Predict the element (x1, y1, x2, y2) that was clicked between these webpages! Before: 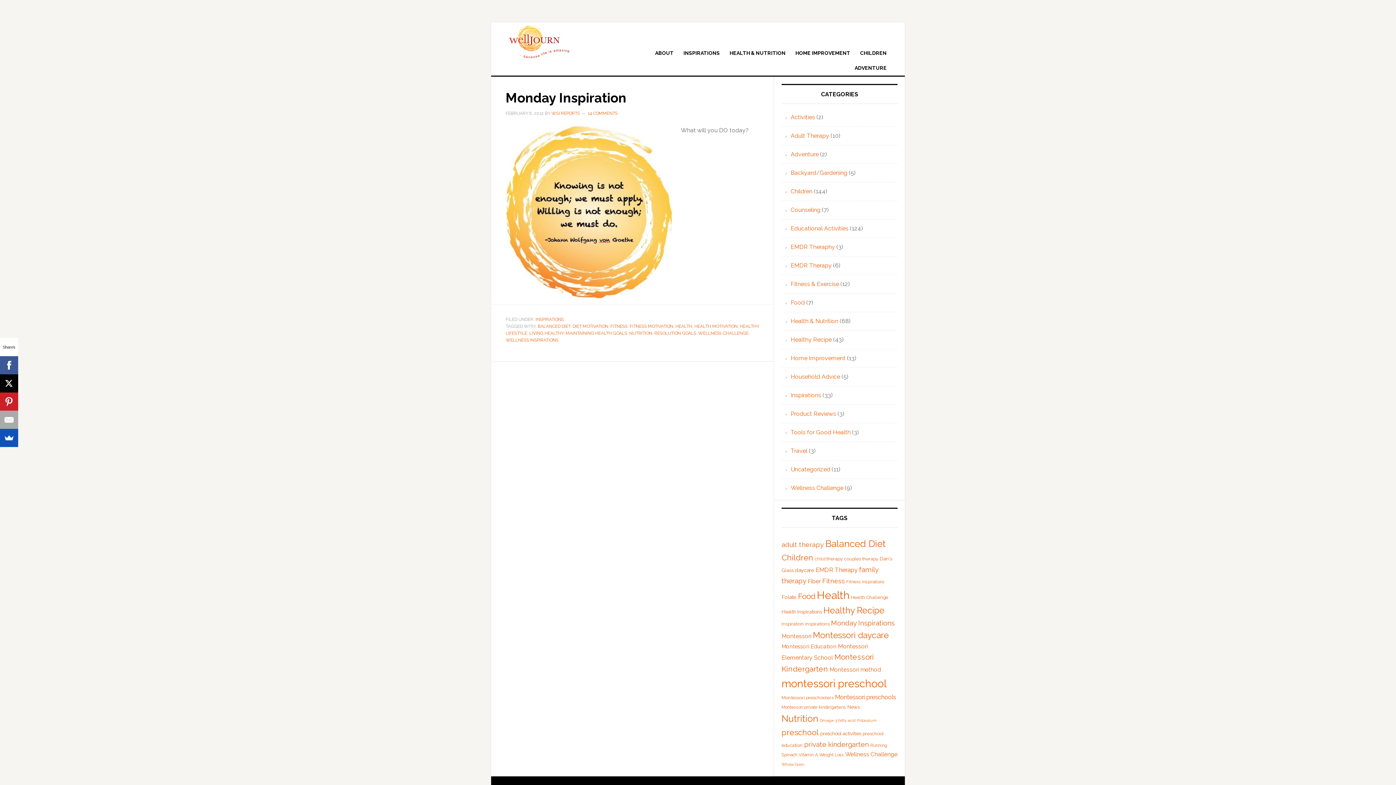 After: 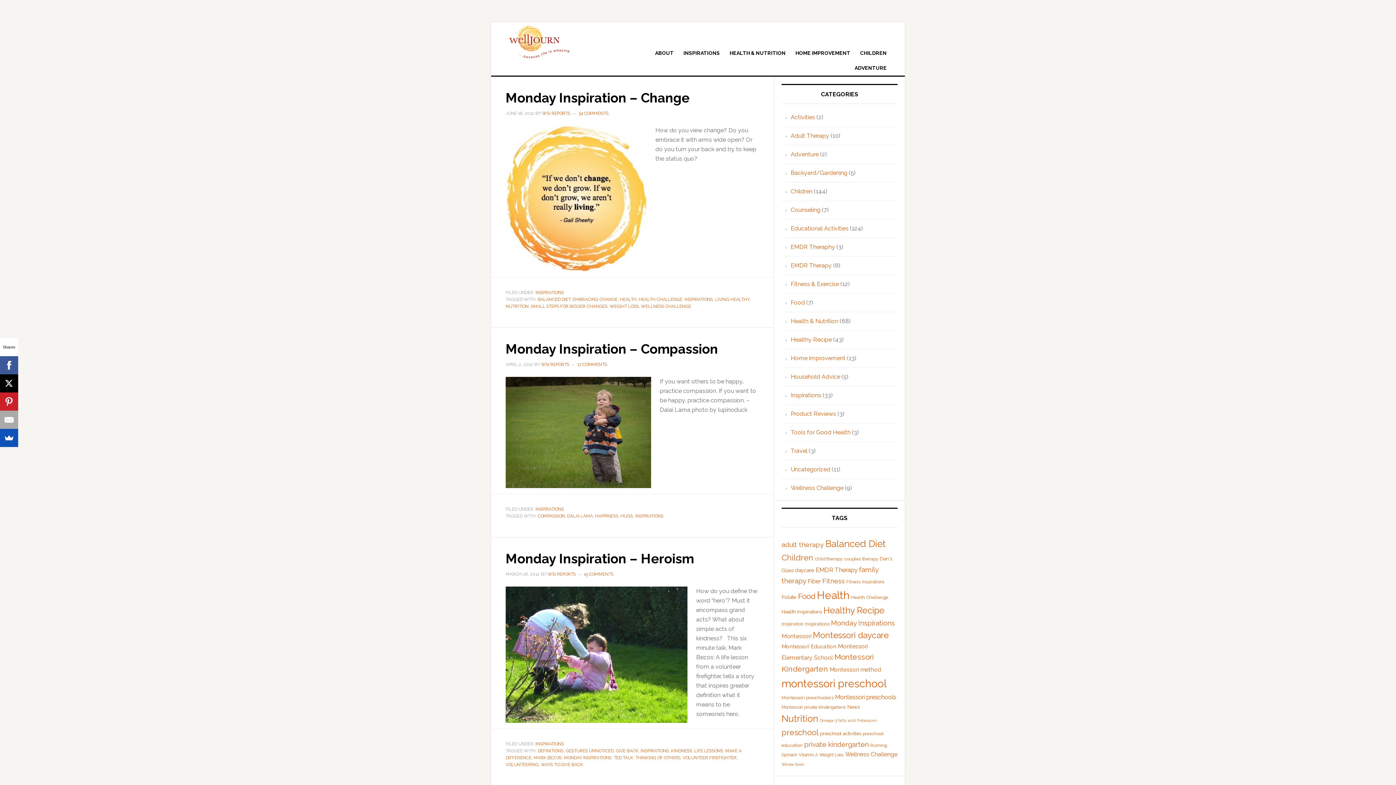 Action: bbox: (805, 621, 829, 626) label: Inspirations (7 items)